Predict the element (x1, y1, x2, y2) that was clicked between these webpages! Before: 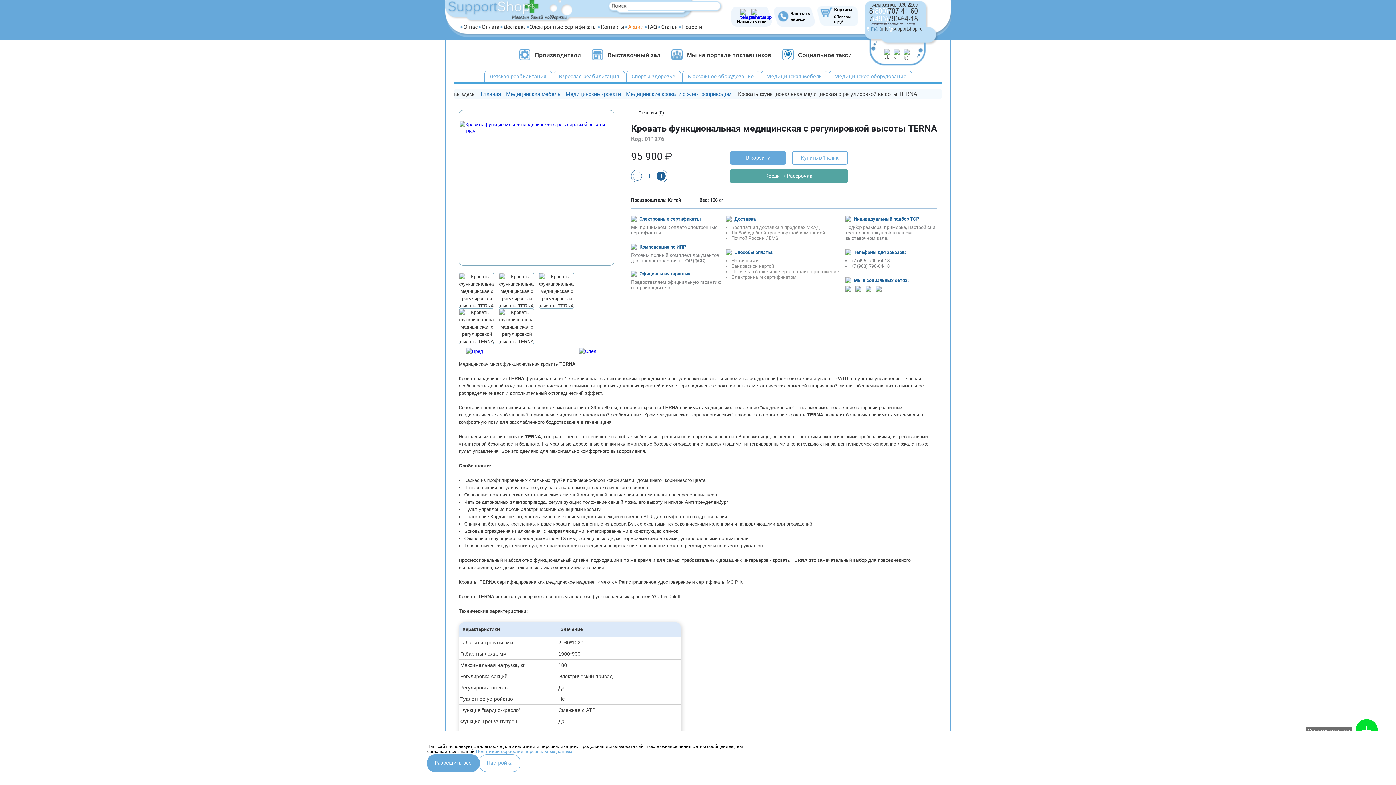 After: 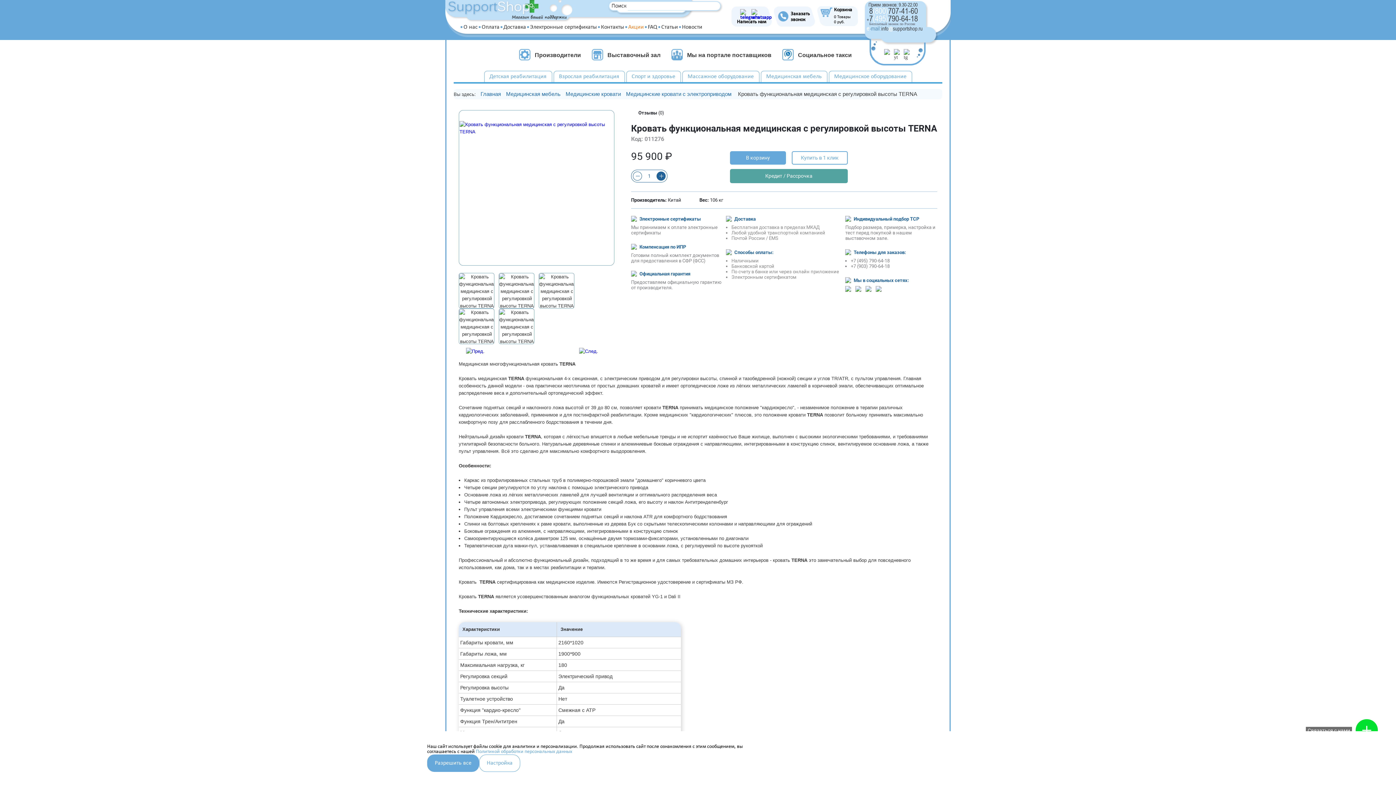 Action: bbox: (884, 49, 892, 57)